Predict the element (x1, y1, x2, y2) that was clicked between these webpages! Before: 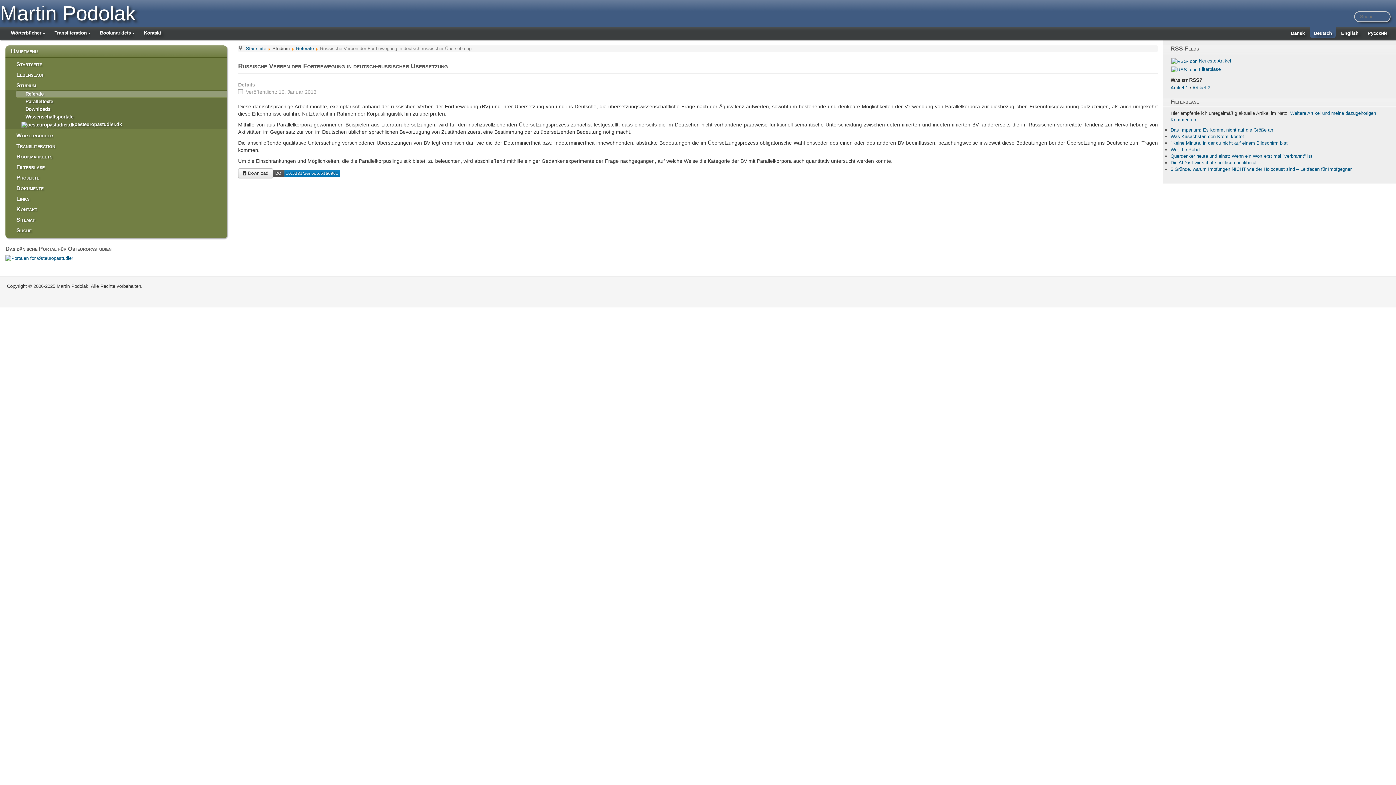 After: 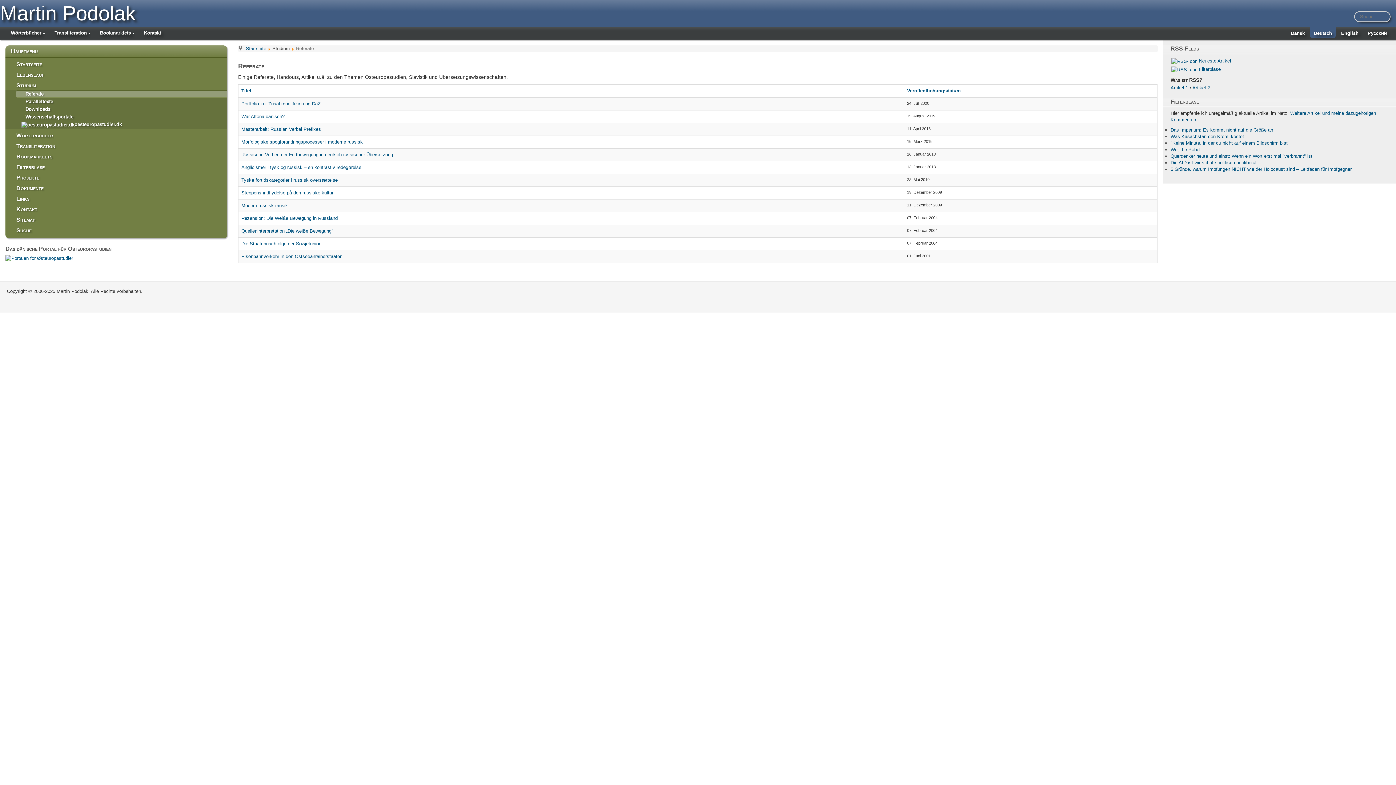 Action: label: Referate bbox: (16, 90, 227, 97)